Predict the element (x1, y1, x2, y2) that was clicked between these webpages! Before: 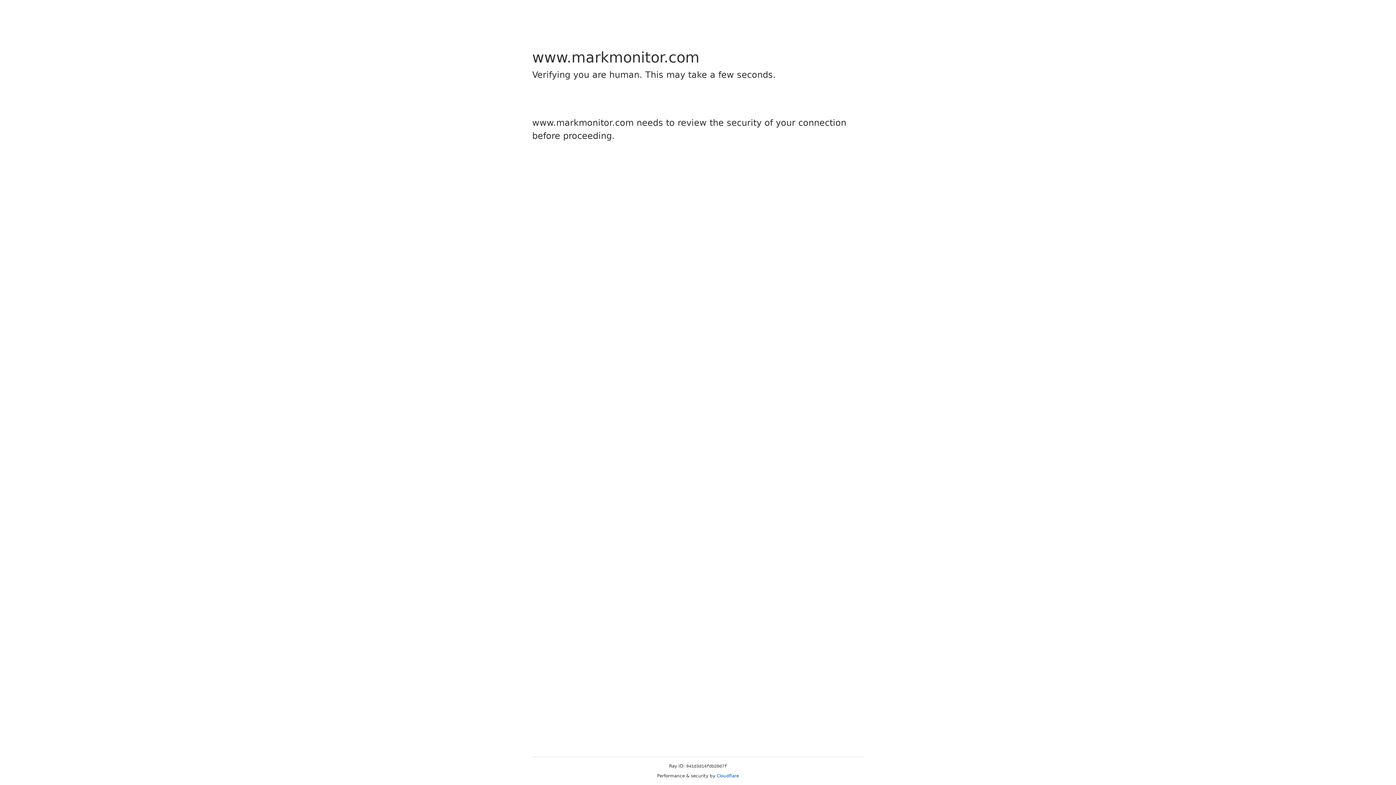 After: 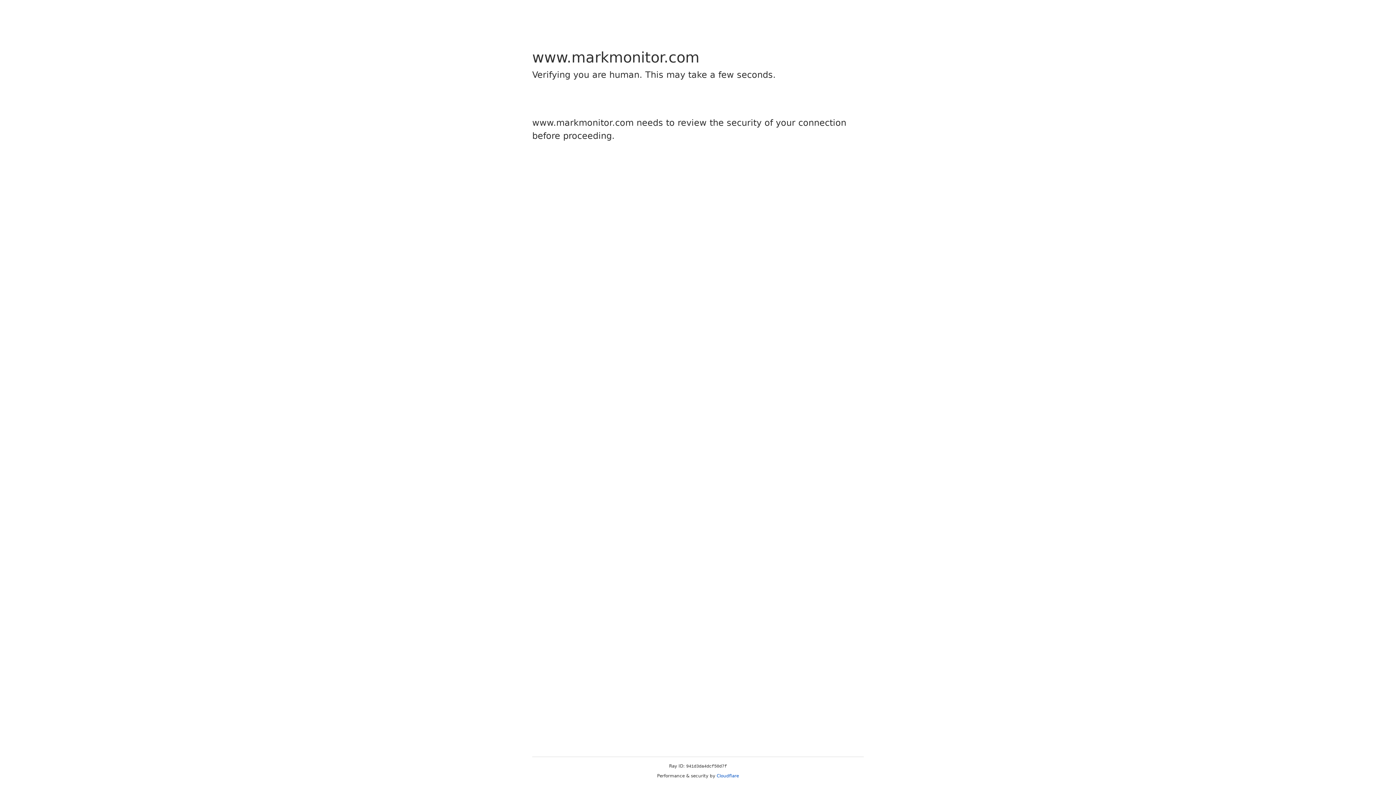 Action: bbox: (716, 773, 739, 778) label: Cloudflare